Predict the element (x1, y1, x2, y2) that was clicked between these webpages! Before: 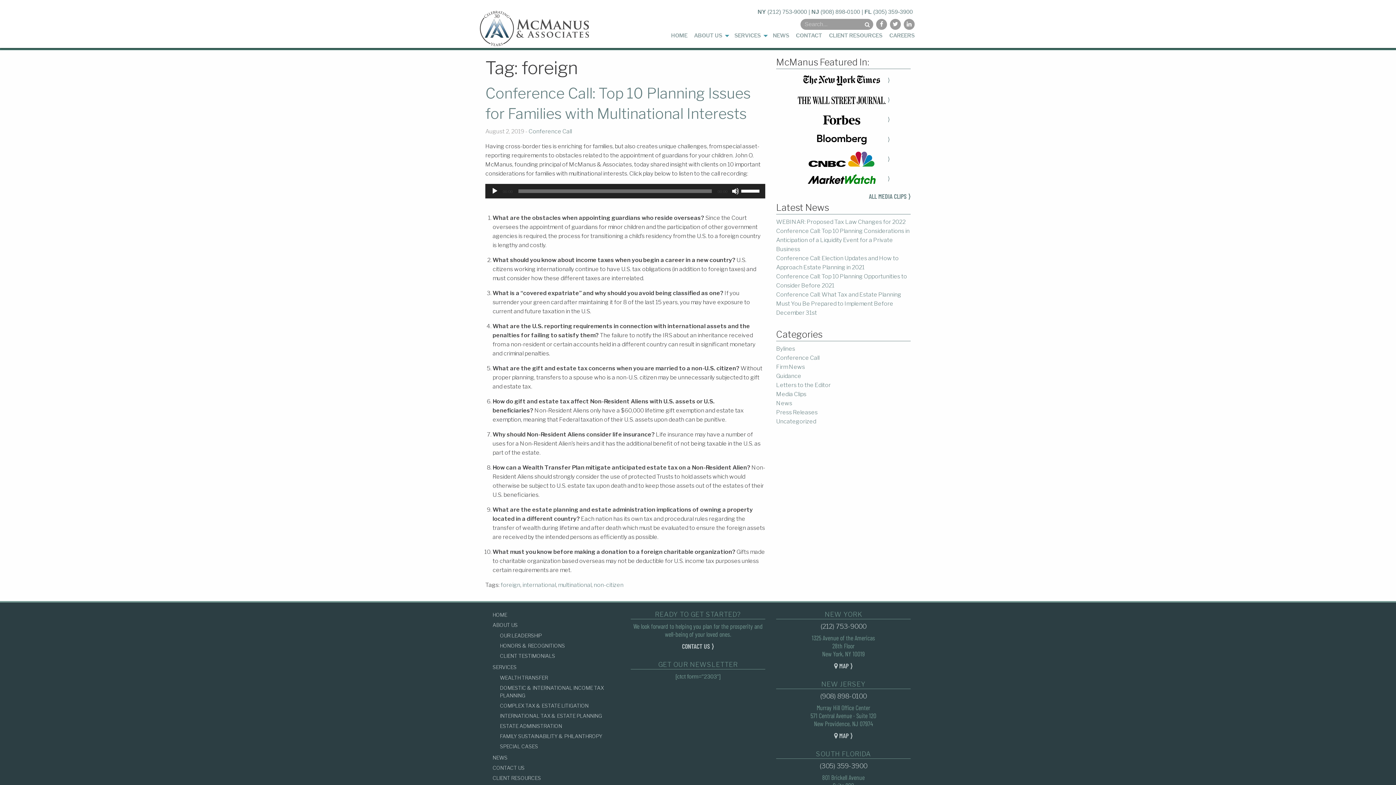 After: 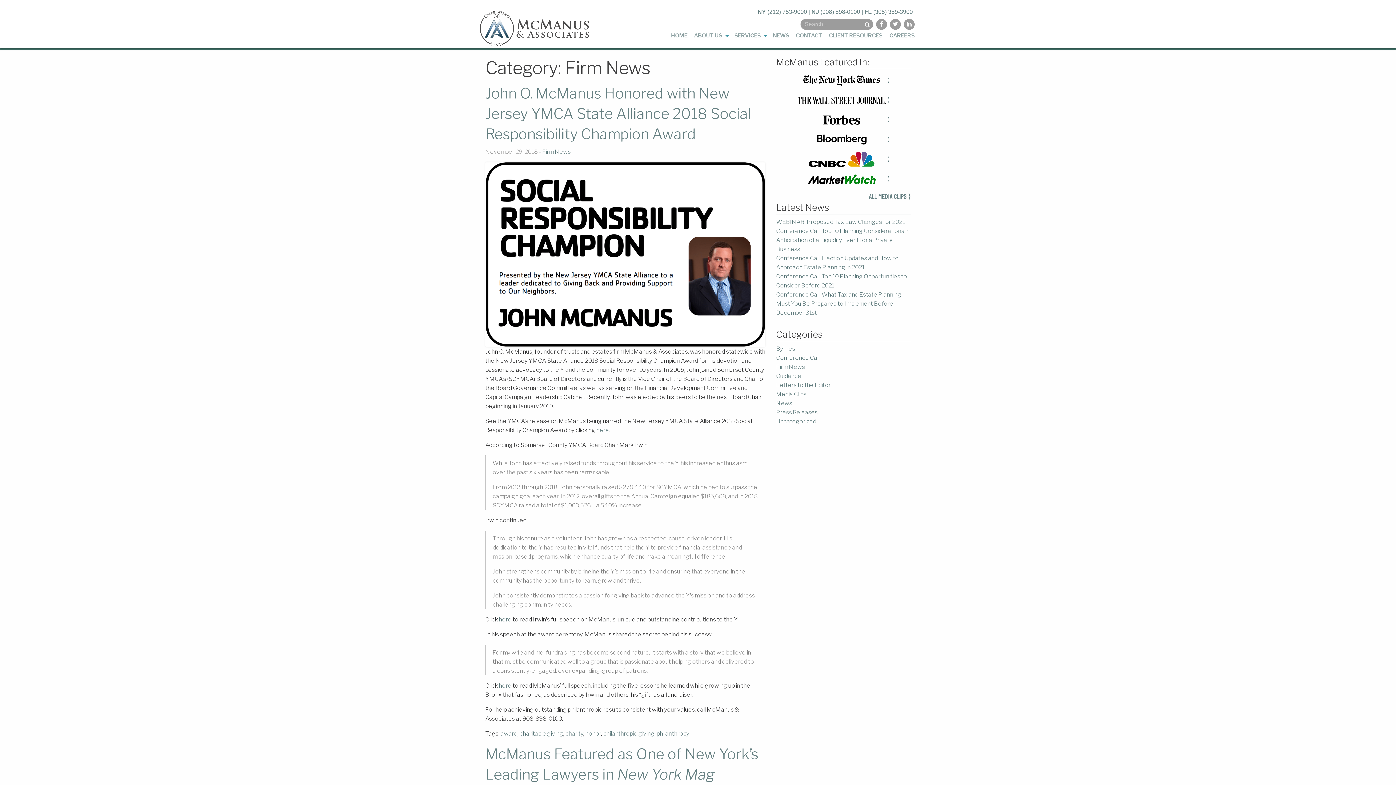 Action: bbox: (776, 363, 805, 370) label: Firm News